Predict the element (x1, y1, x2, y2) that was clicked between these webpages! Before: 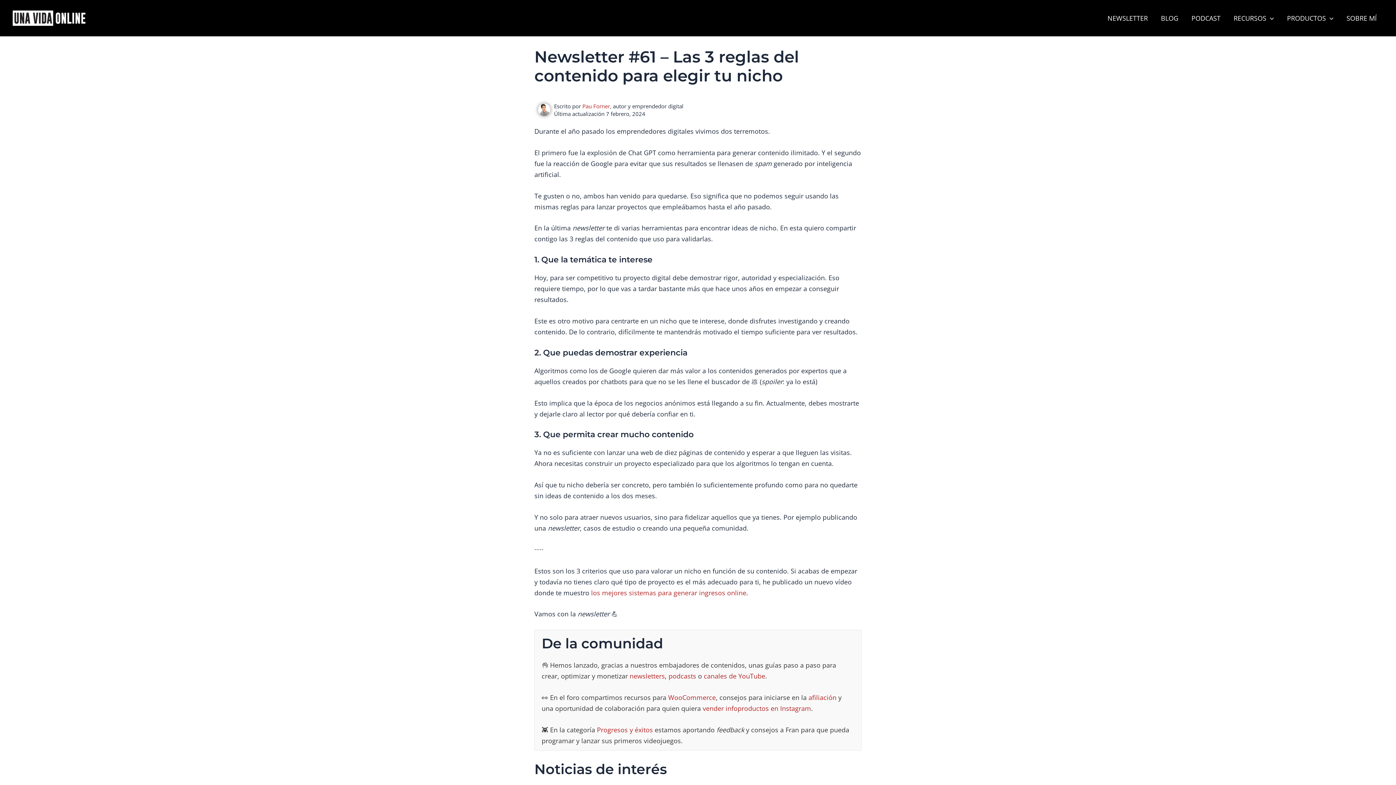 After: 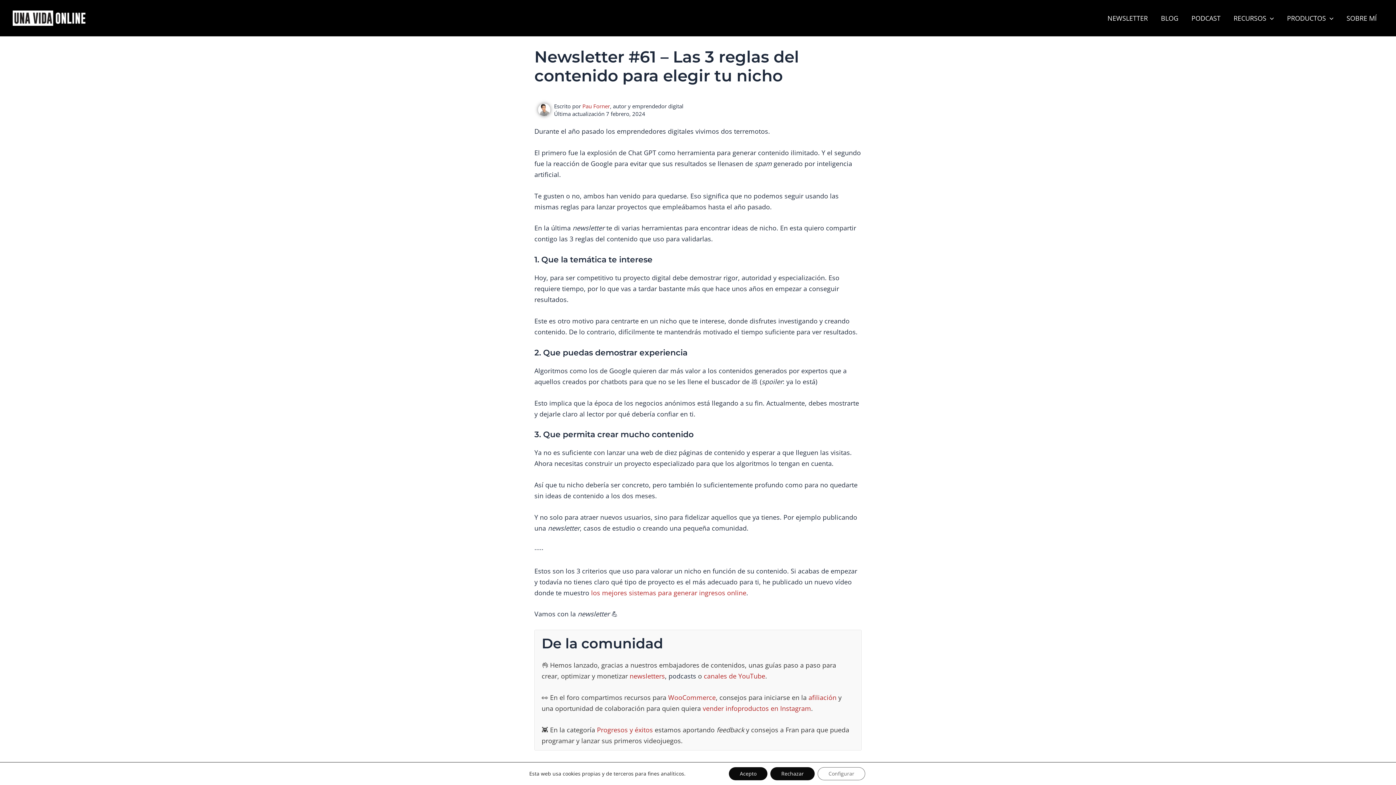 Action: label: podcasts bbox: (668, 671, 696, 680)